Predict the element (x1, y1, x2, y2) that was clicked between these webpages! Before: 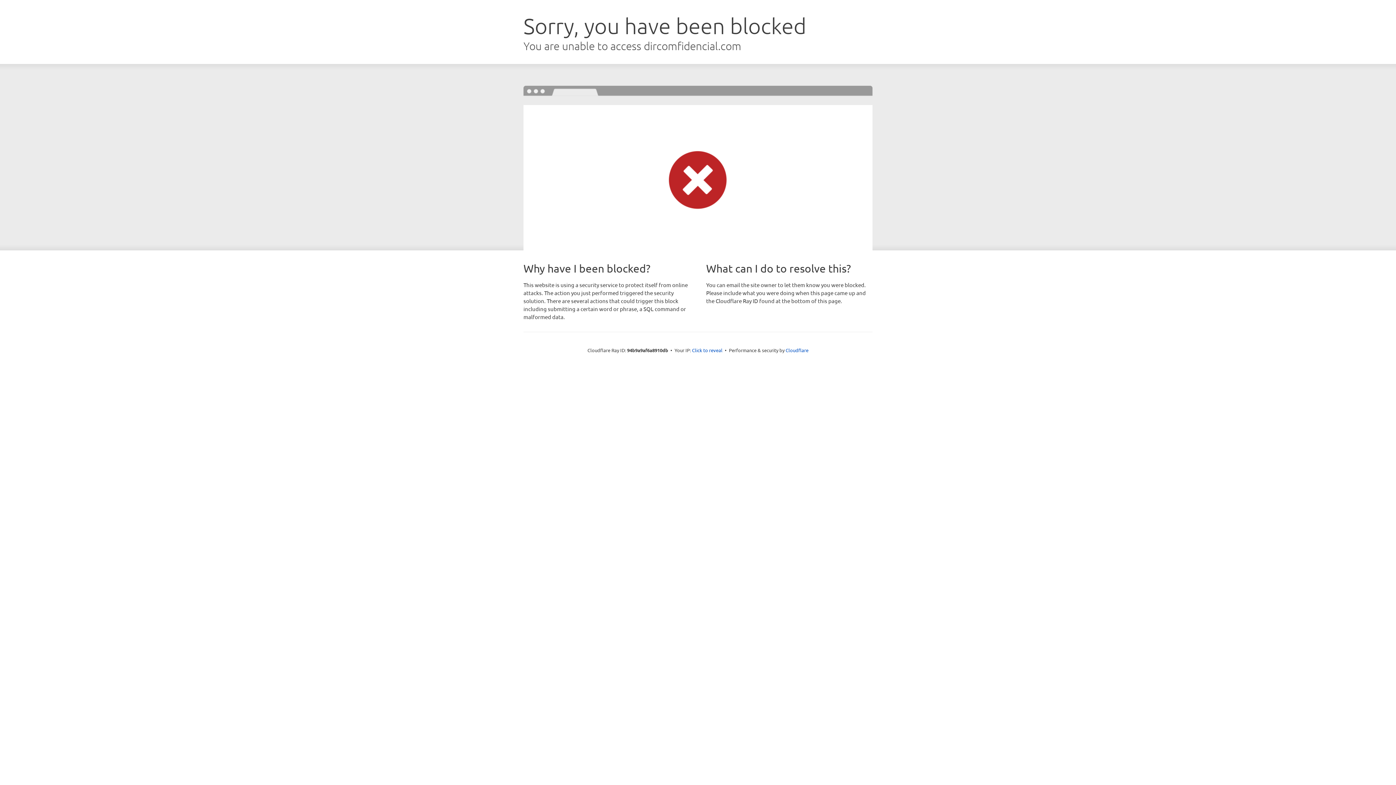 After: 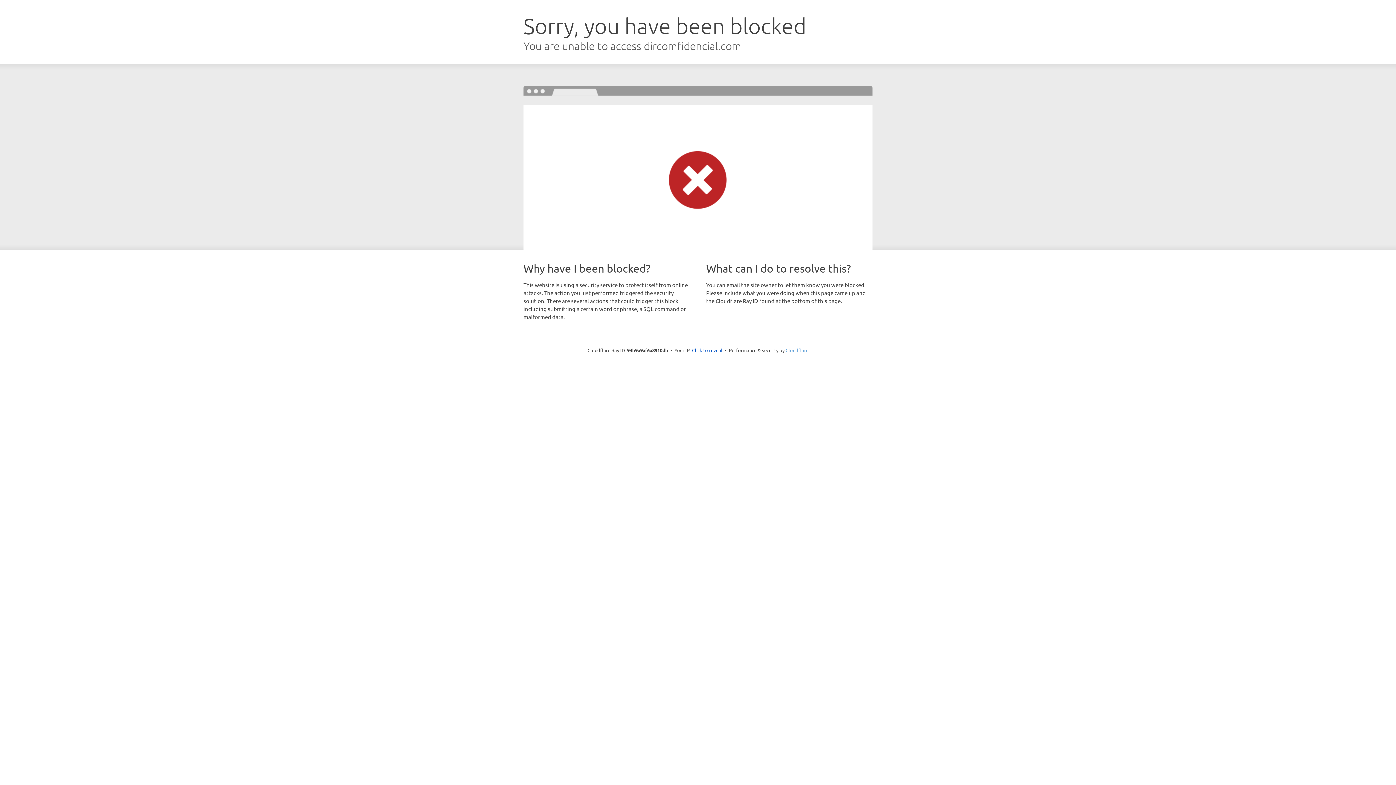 Action: label: Cloudflare bbox: (785, 347, 808, 353)